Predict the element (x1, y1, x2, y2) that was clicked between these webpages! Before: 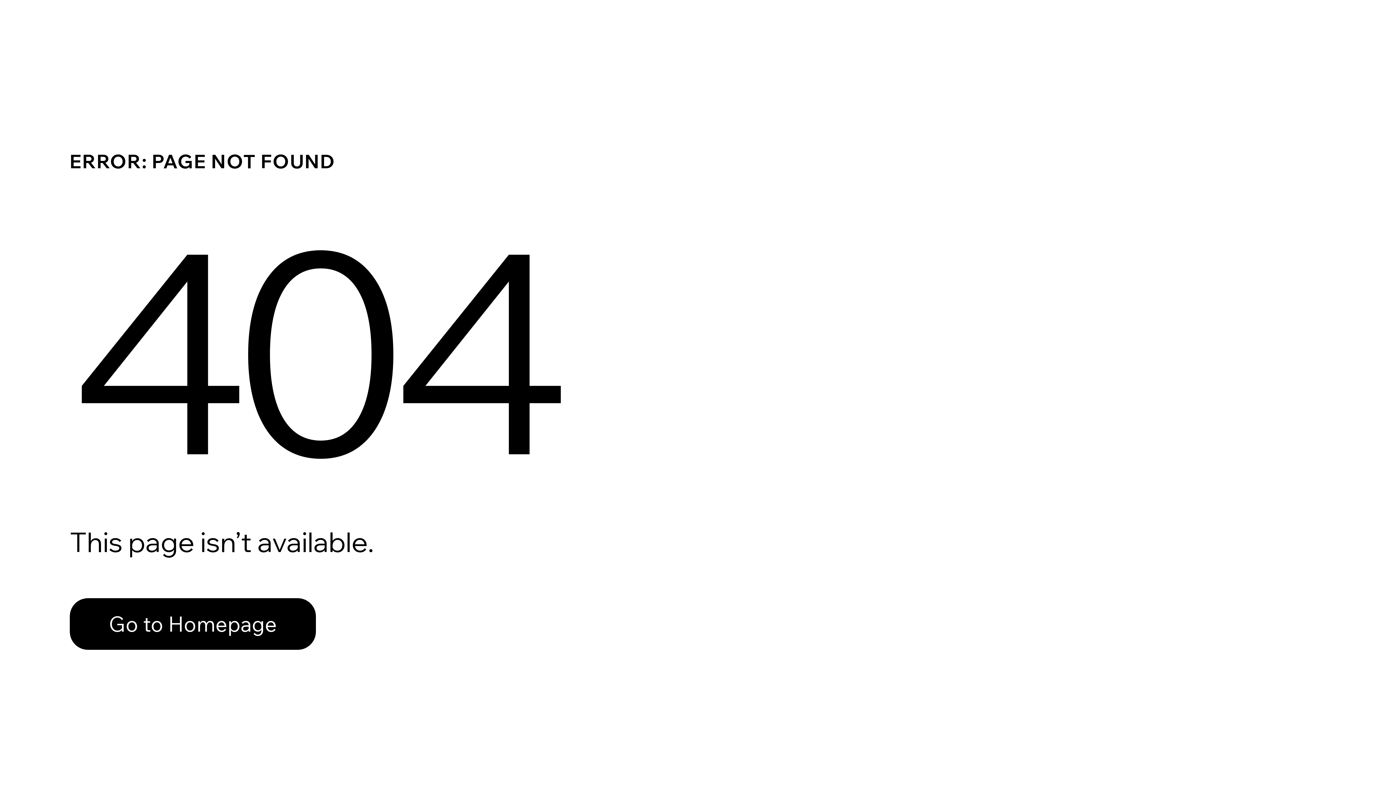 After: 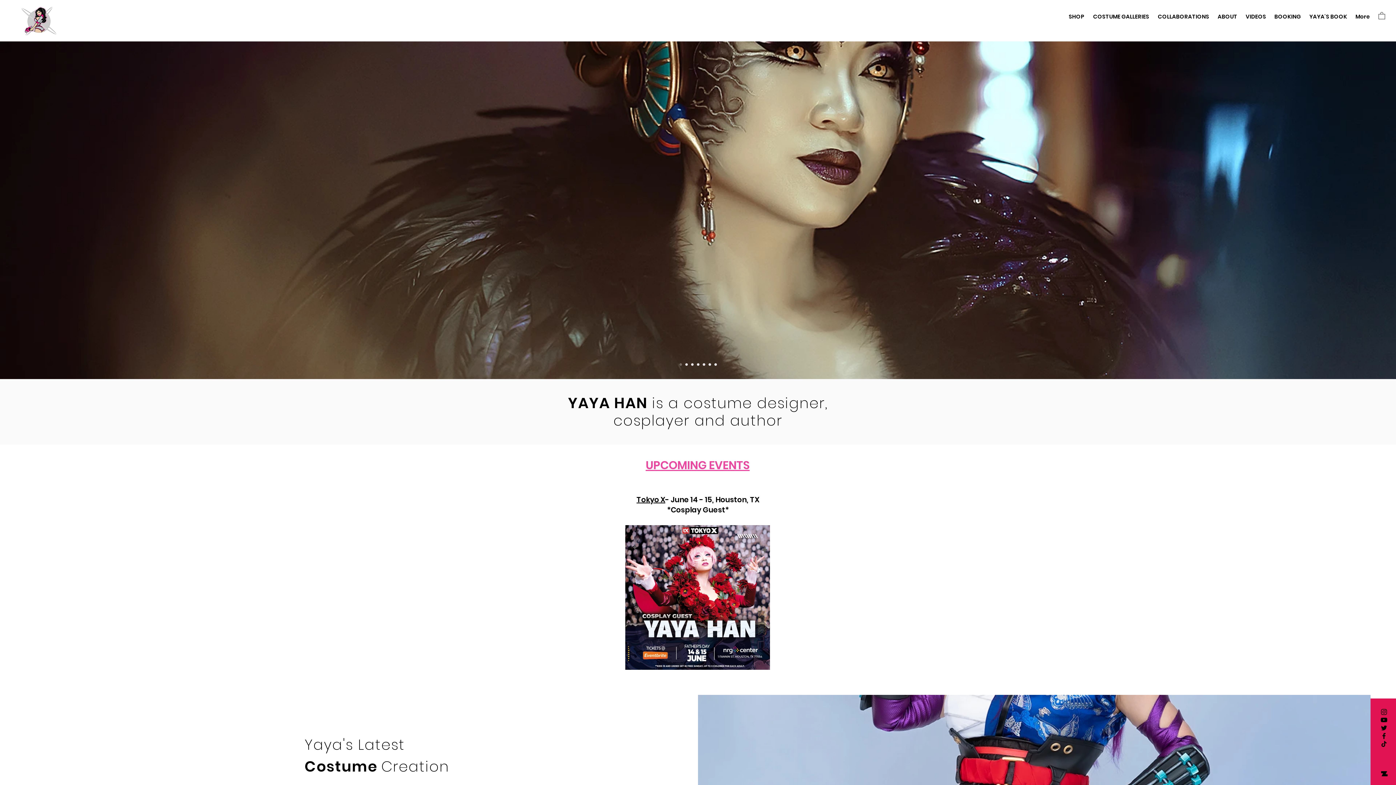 Action: label: Go to Homepage bbox: (69, 582, 768, 659)